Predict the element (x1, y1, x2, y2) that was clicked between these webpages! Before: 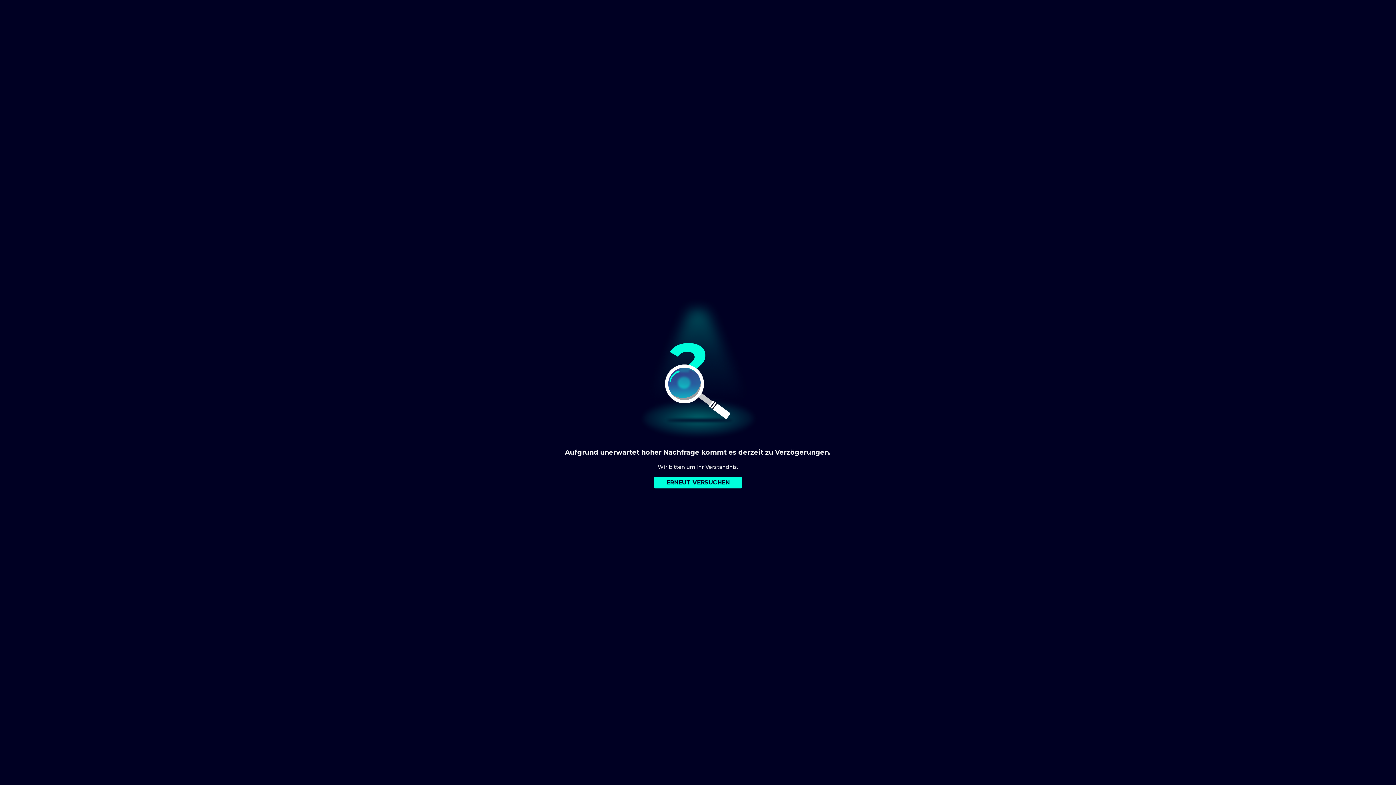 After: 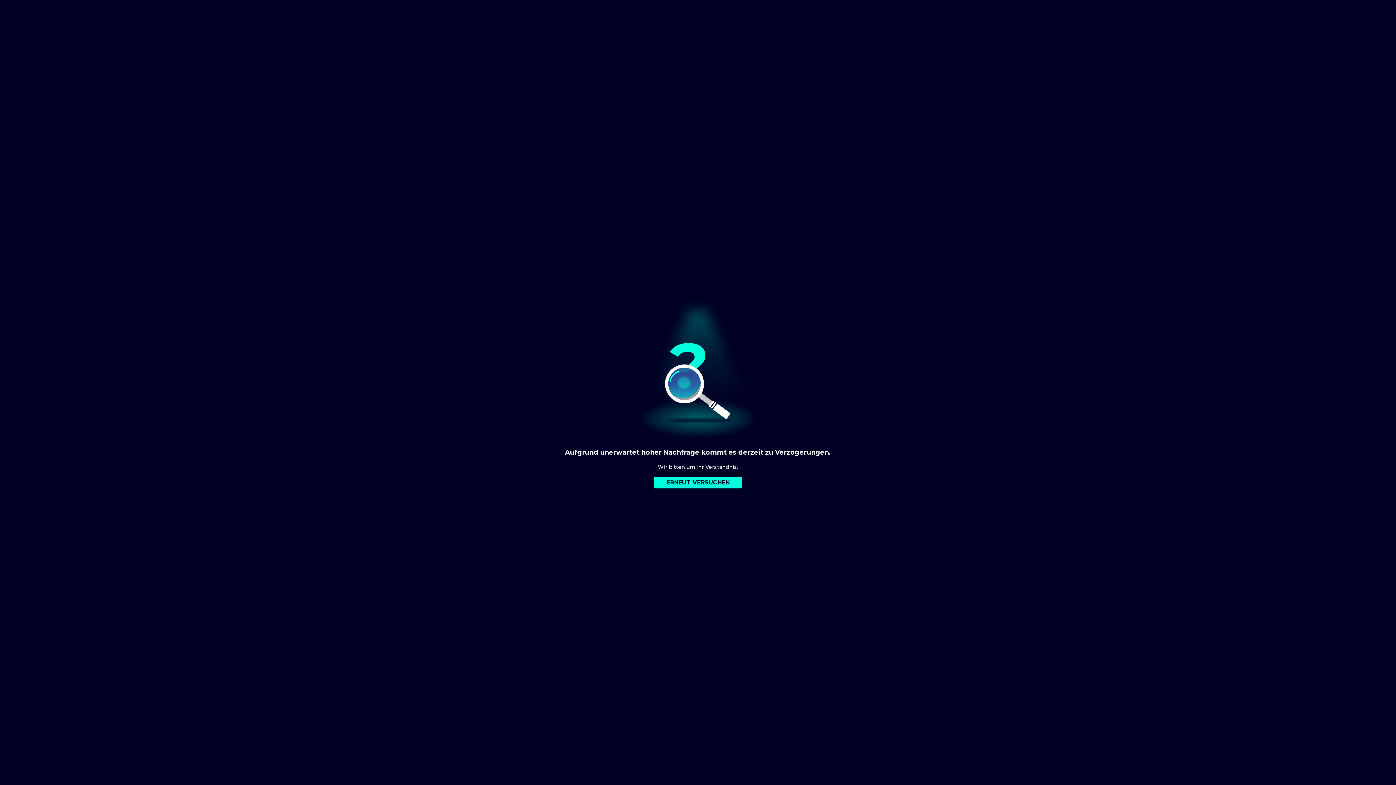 Action: bbox: (654, 477, 742, 488) label: ERNEUT VERSUCHEN